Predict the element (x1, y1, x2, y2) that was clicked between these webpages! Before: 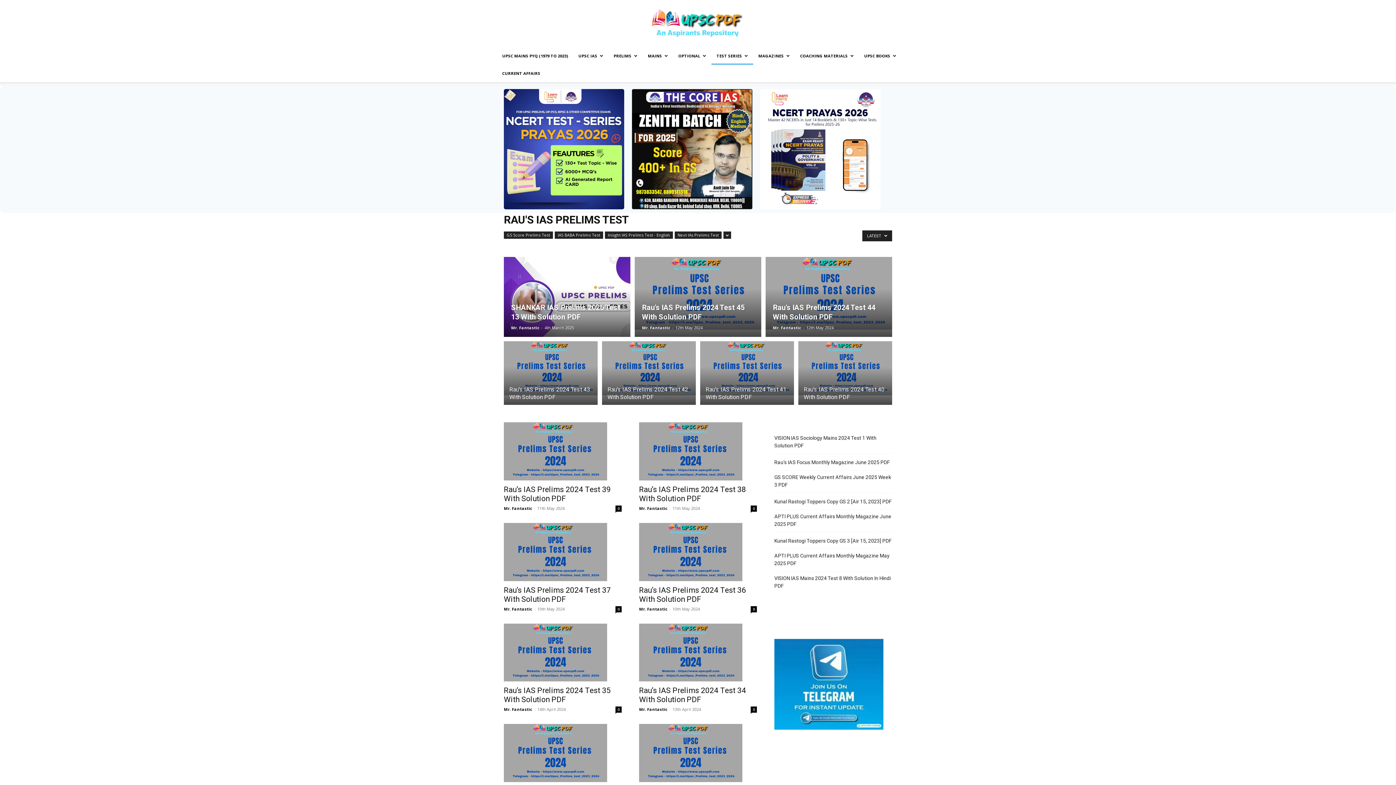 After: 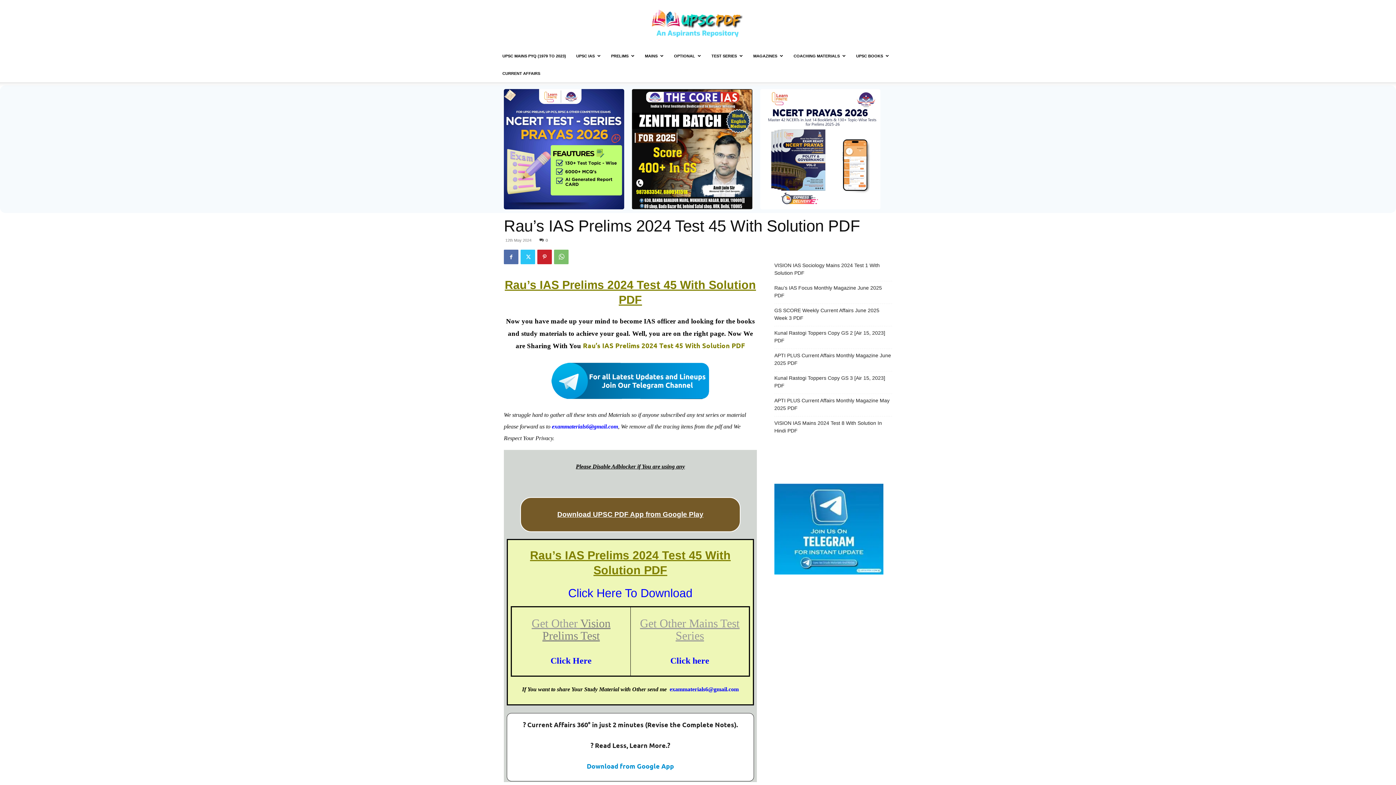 Action: bbox: (634, 257, 761, 329)